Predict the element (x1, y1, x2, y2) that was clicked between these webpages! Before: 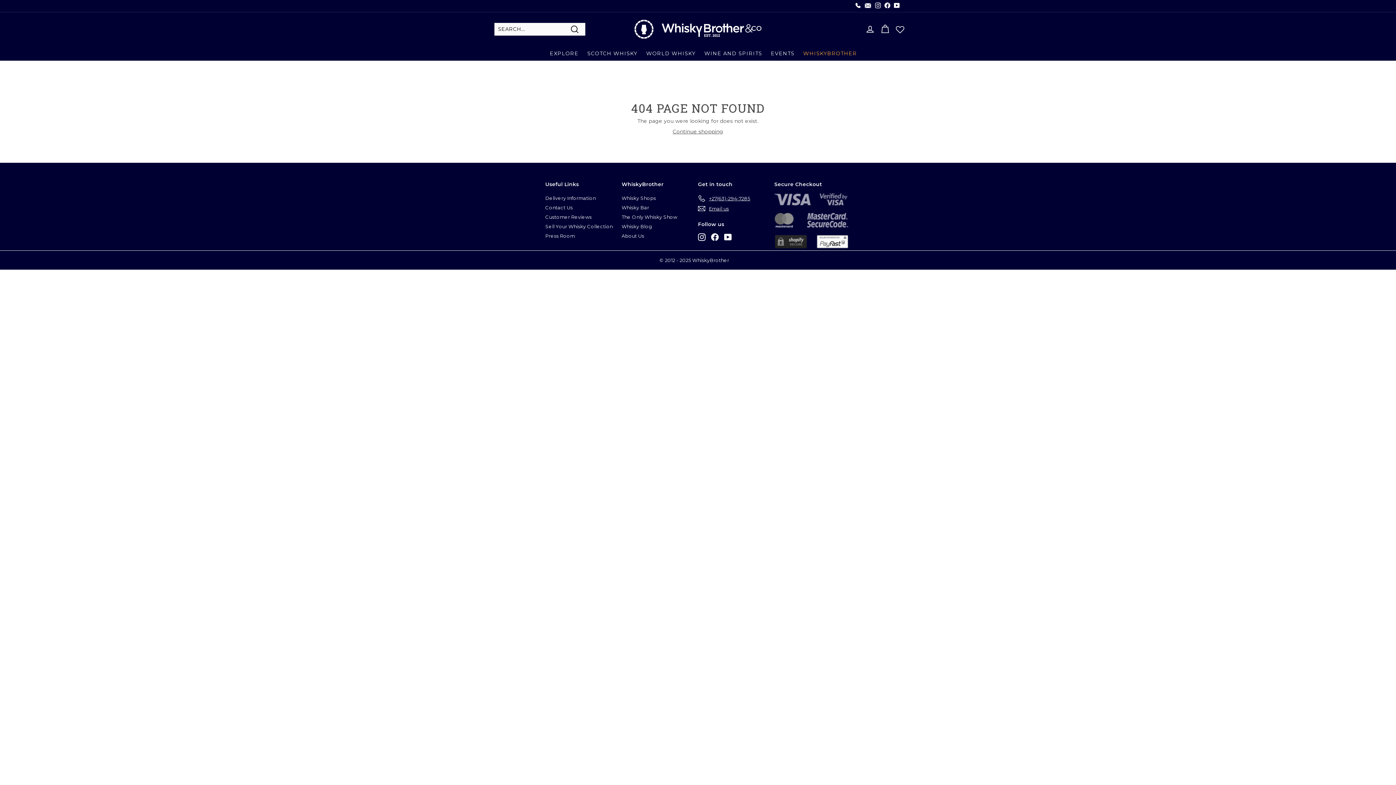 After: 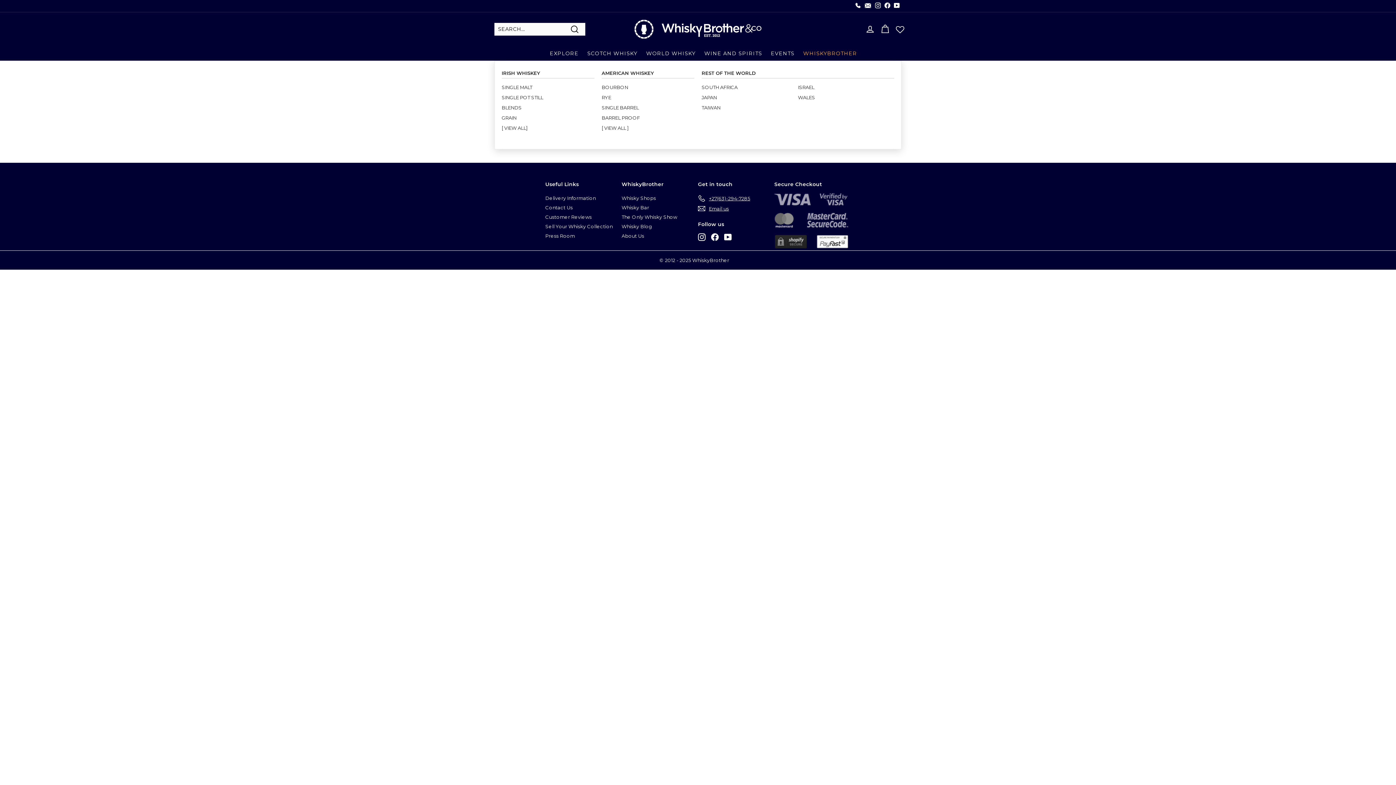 Action: label: WORLD WHISKY bbox: (642, 46, 700, 60)